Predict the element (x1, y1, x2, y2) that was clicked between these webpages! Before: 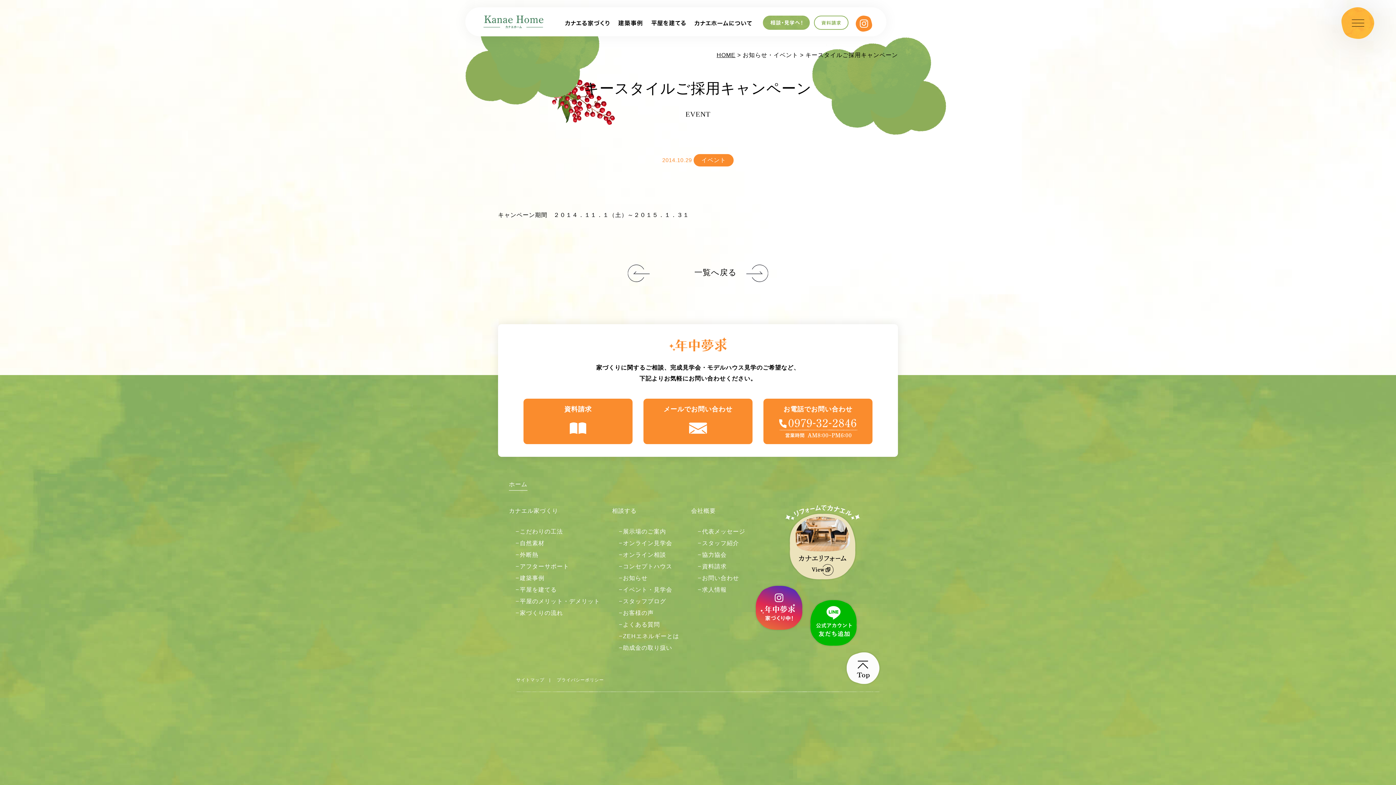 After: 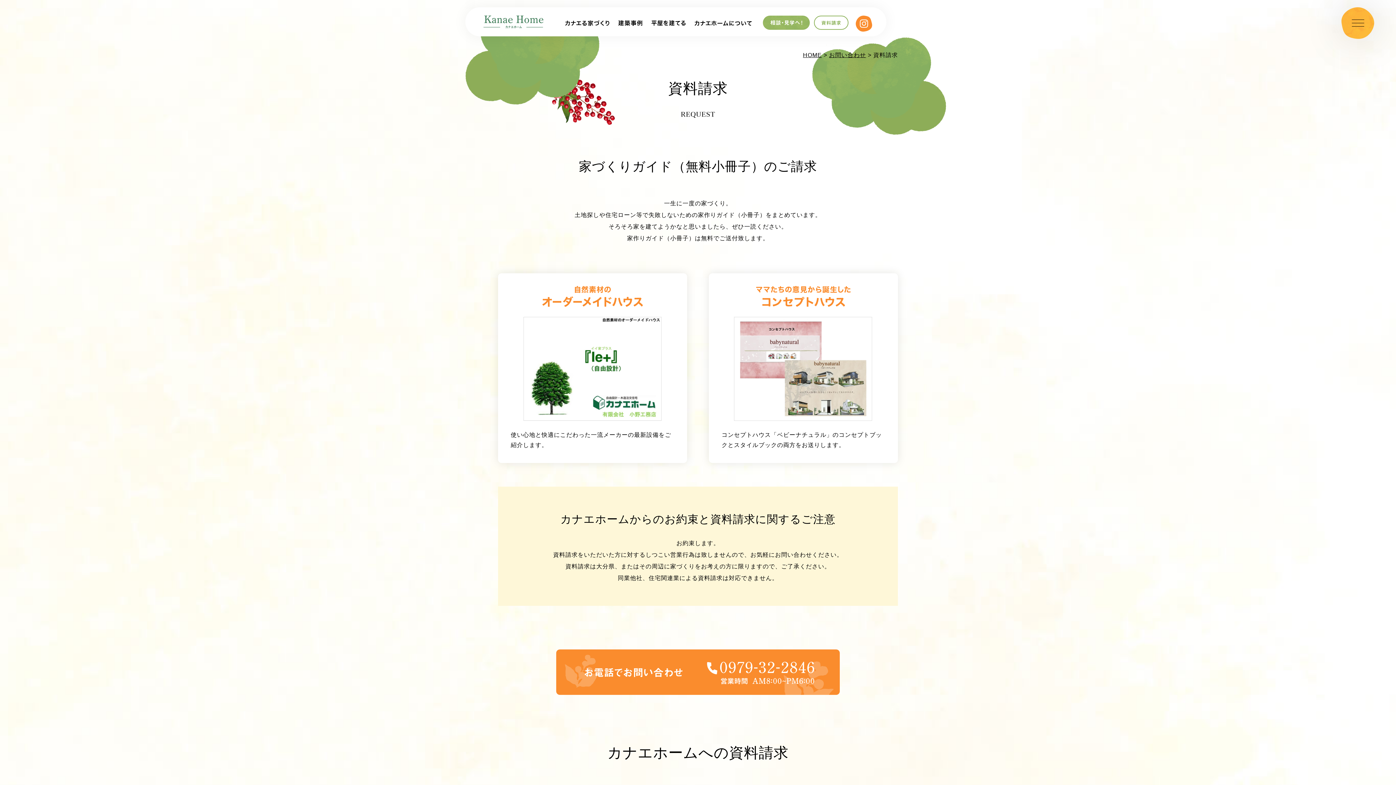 Action: bbox: (814, 15, 848, 21)